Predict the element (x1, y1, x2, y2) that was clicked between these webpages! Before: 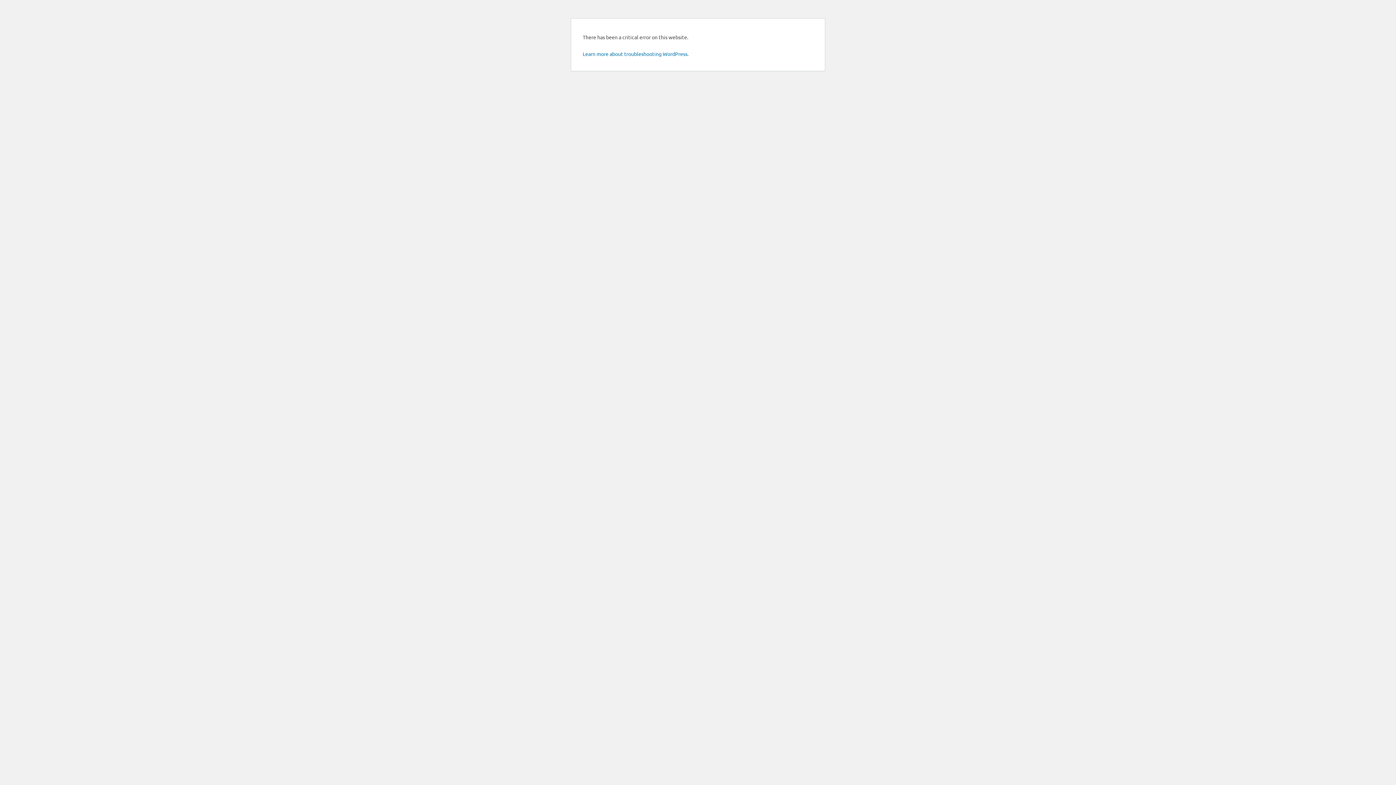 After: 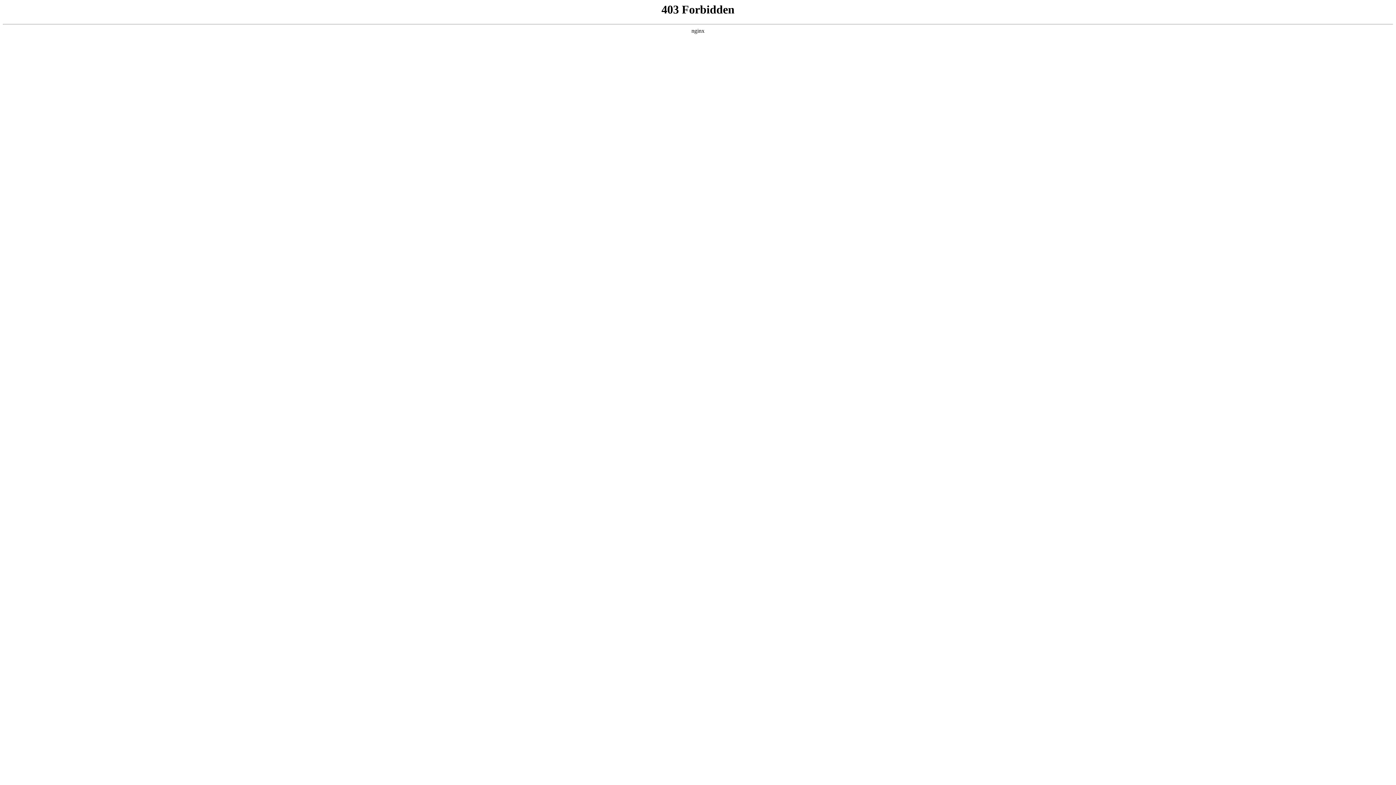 Action: bbox: (582, 50, 688, 57) label: Learn more about troubleshooting WordPress.